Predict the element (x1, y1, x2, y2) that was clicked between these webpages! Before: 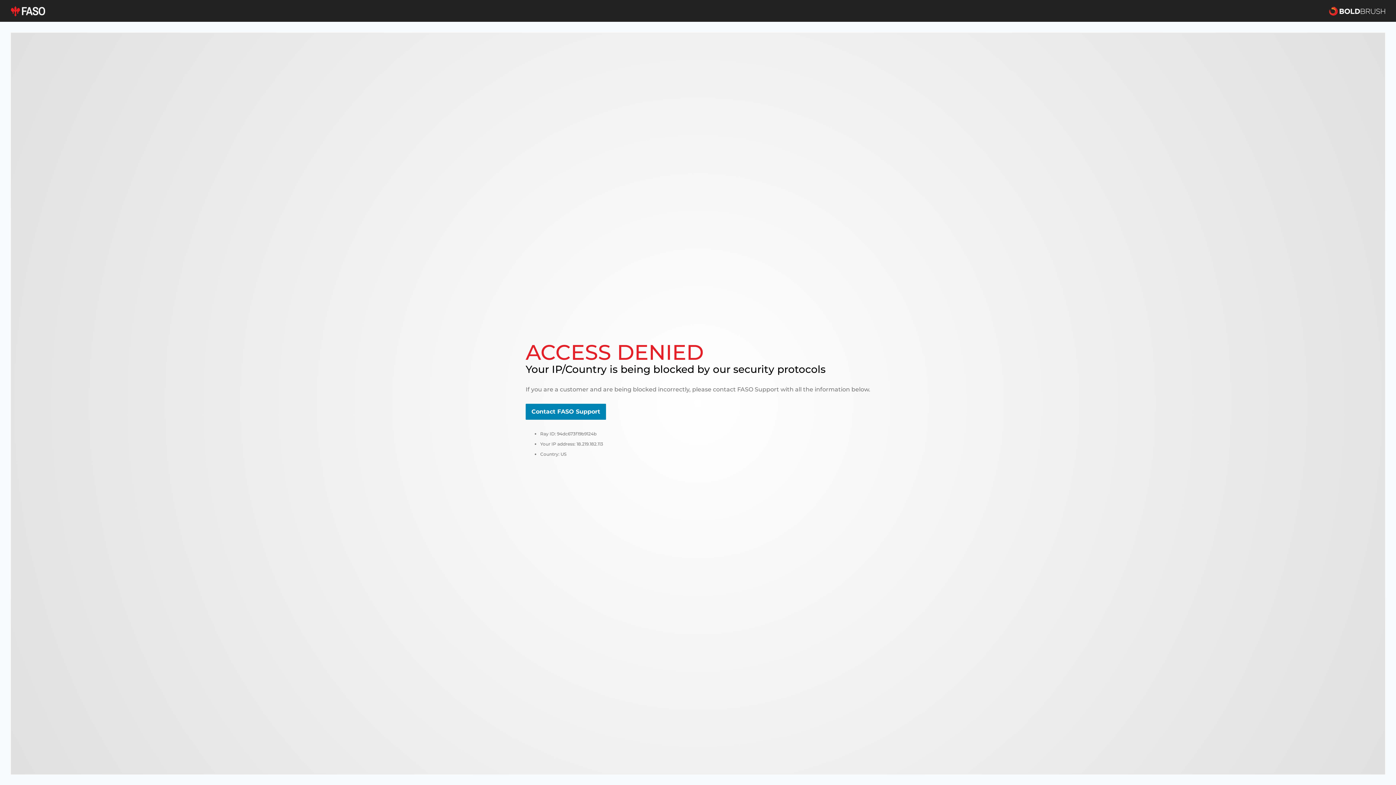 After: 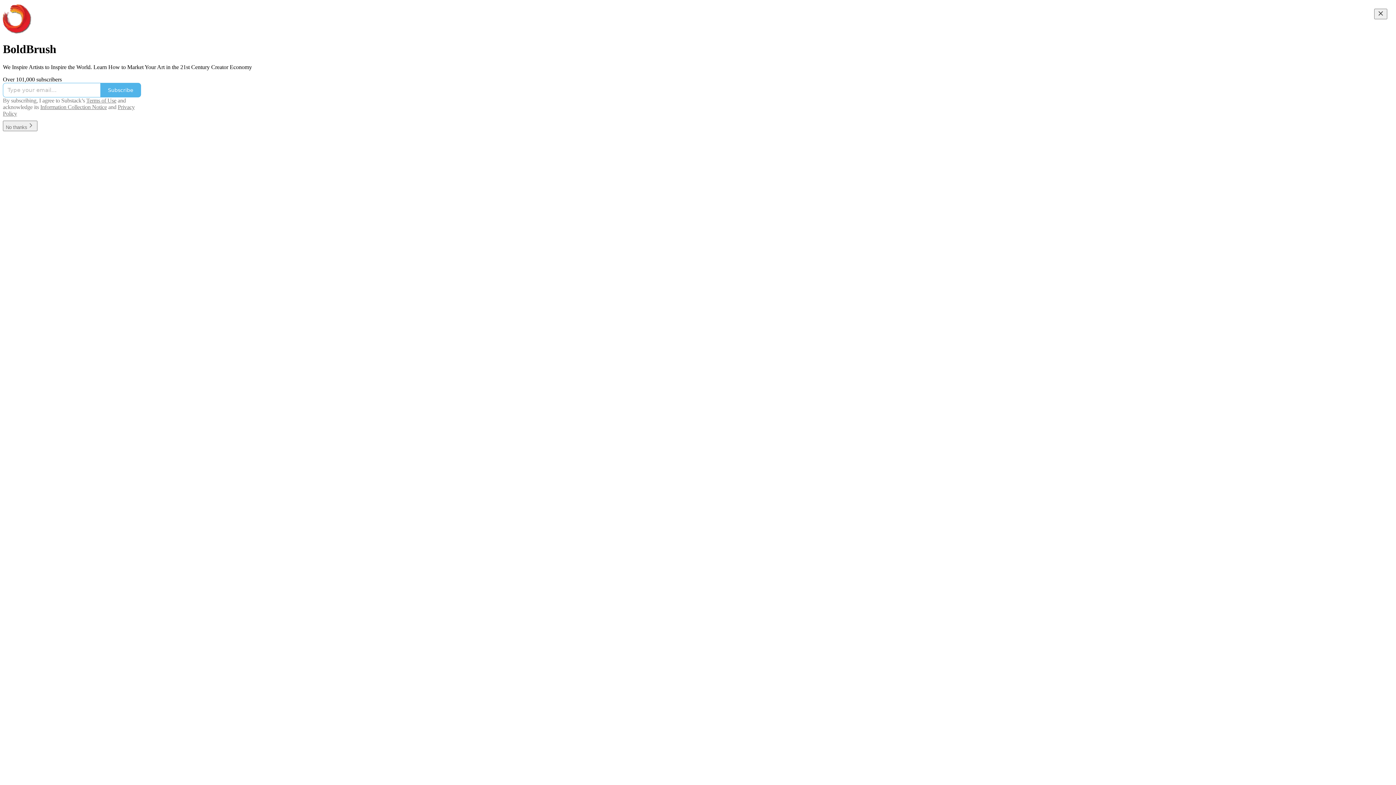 Action: bbox: (1329, 5, 1385, 16)